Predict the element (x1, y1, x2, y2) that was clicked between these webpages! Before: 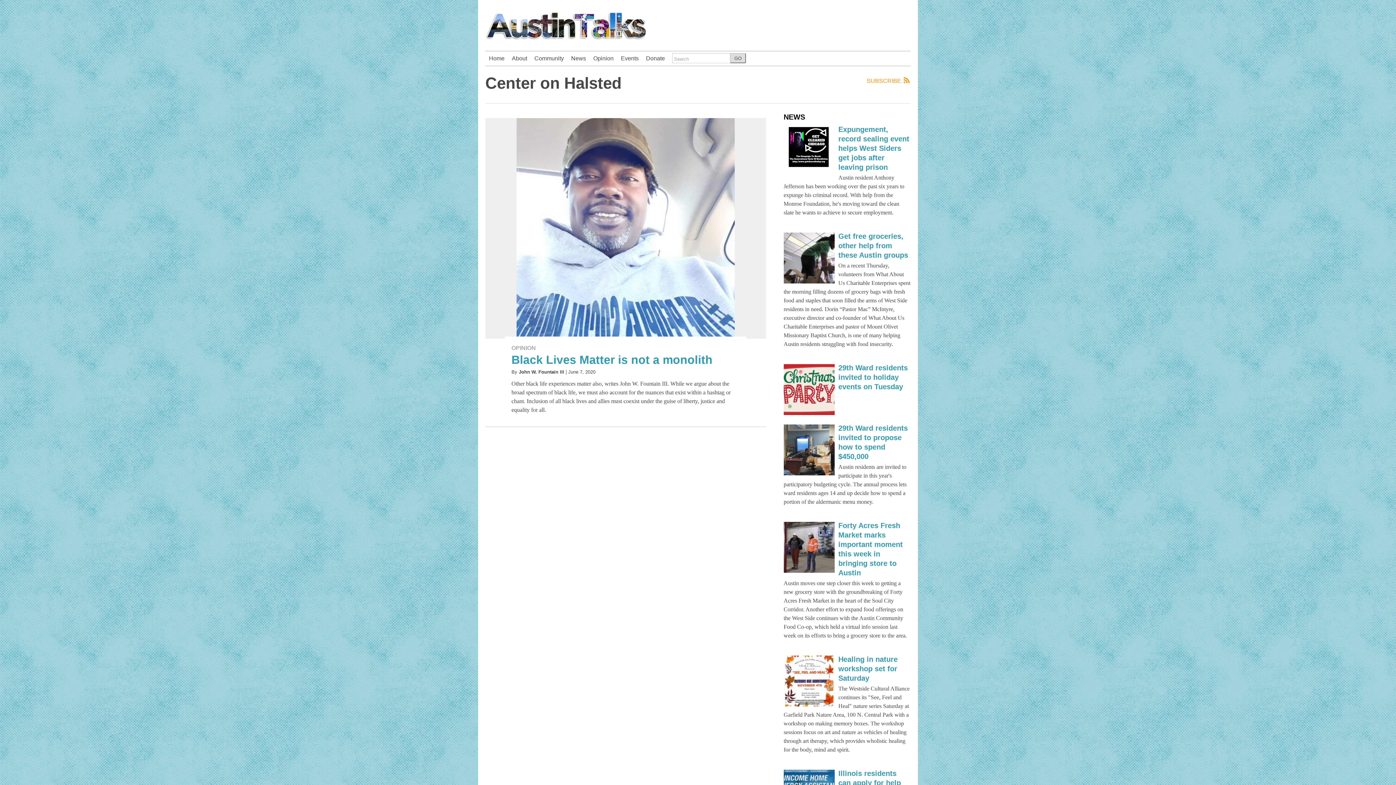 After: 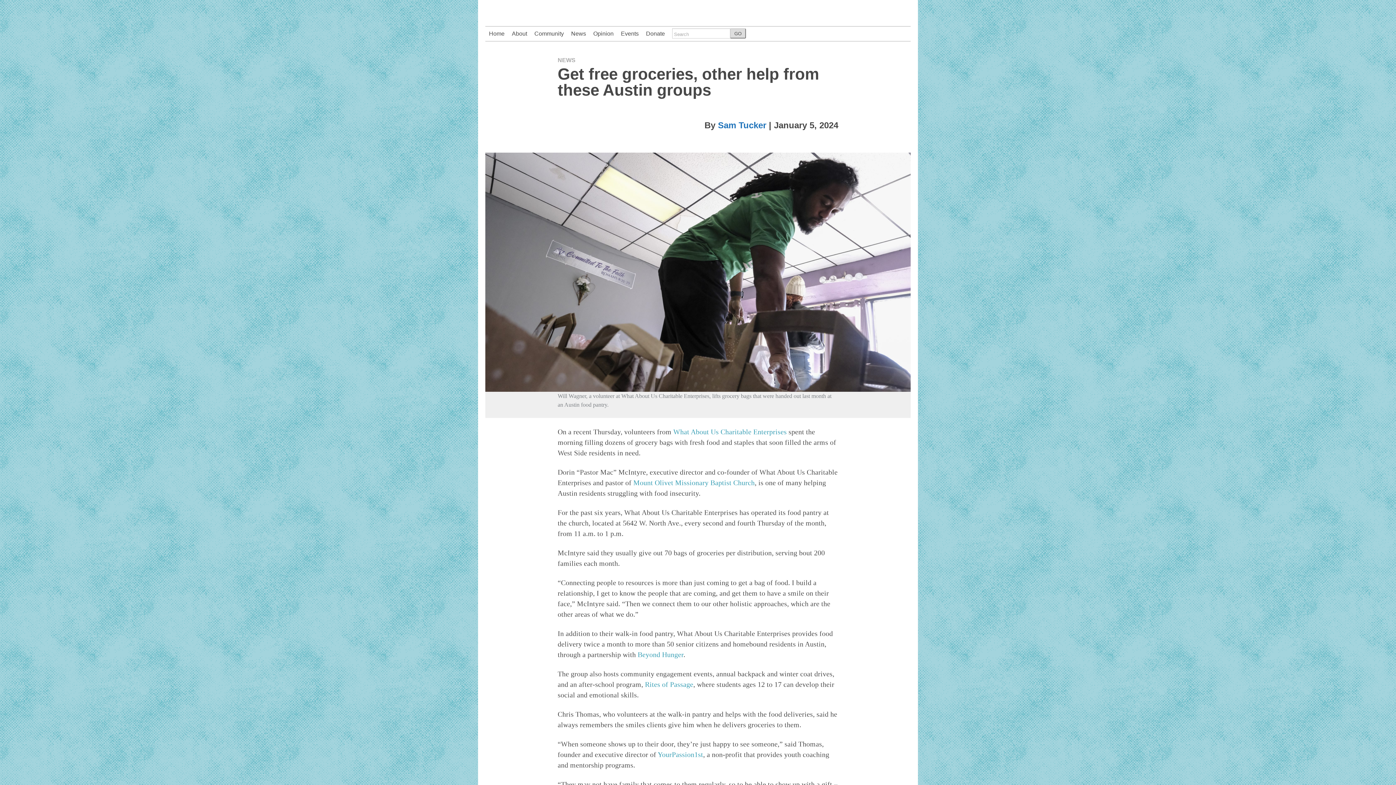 Action: label: Get free groceries, other help from these Austin groups bbox: (838, 232, 908, 259)